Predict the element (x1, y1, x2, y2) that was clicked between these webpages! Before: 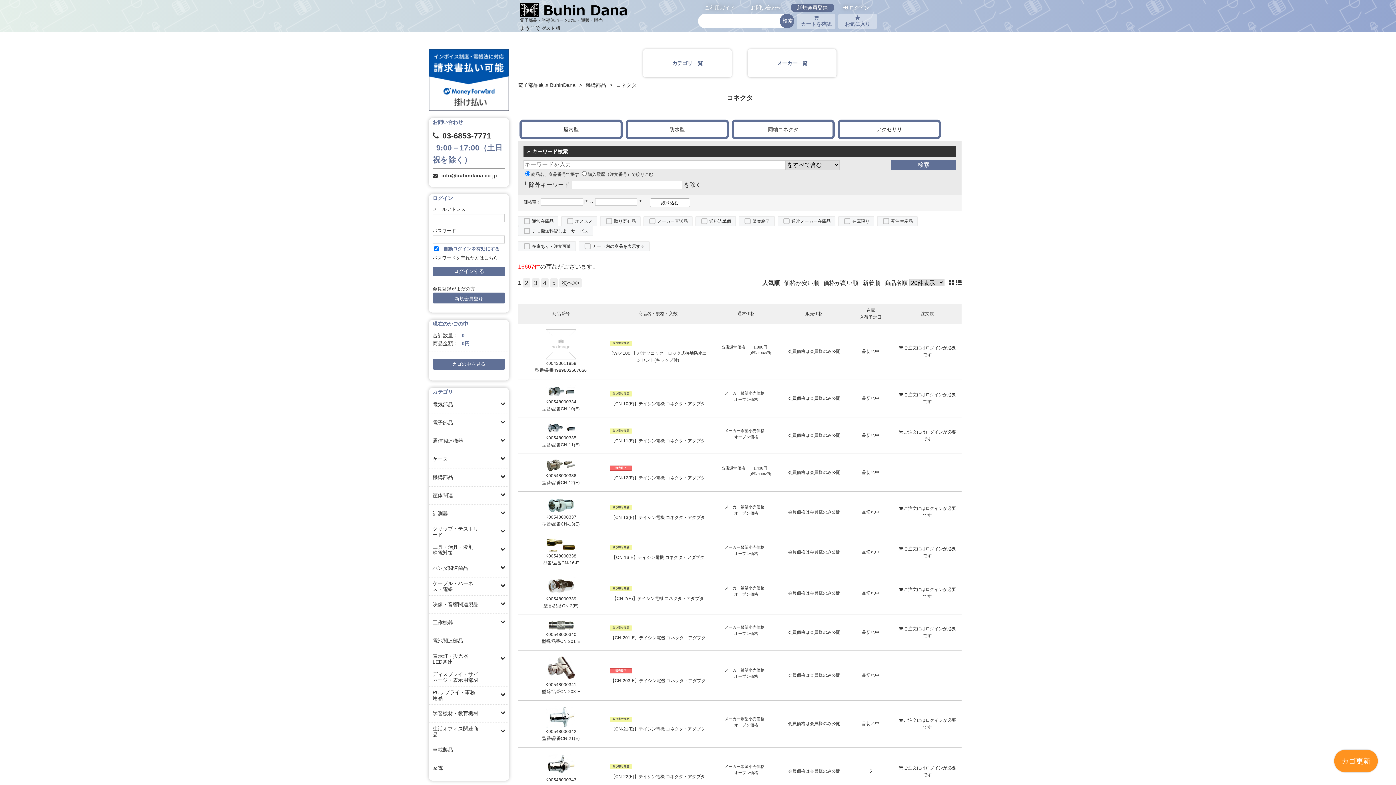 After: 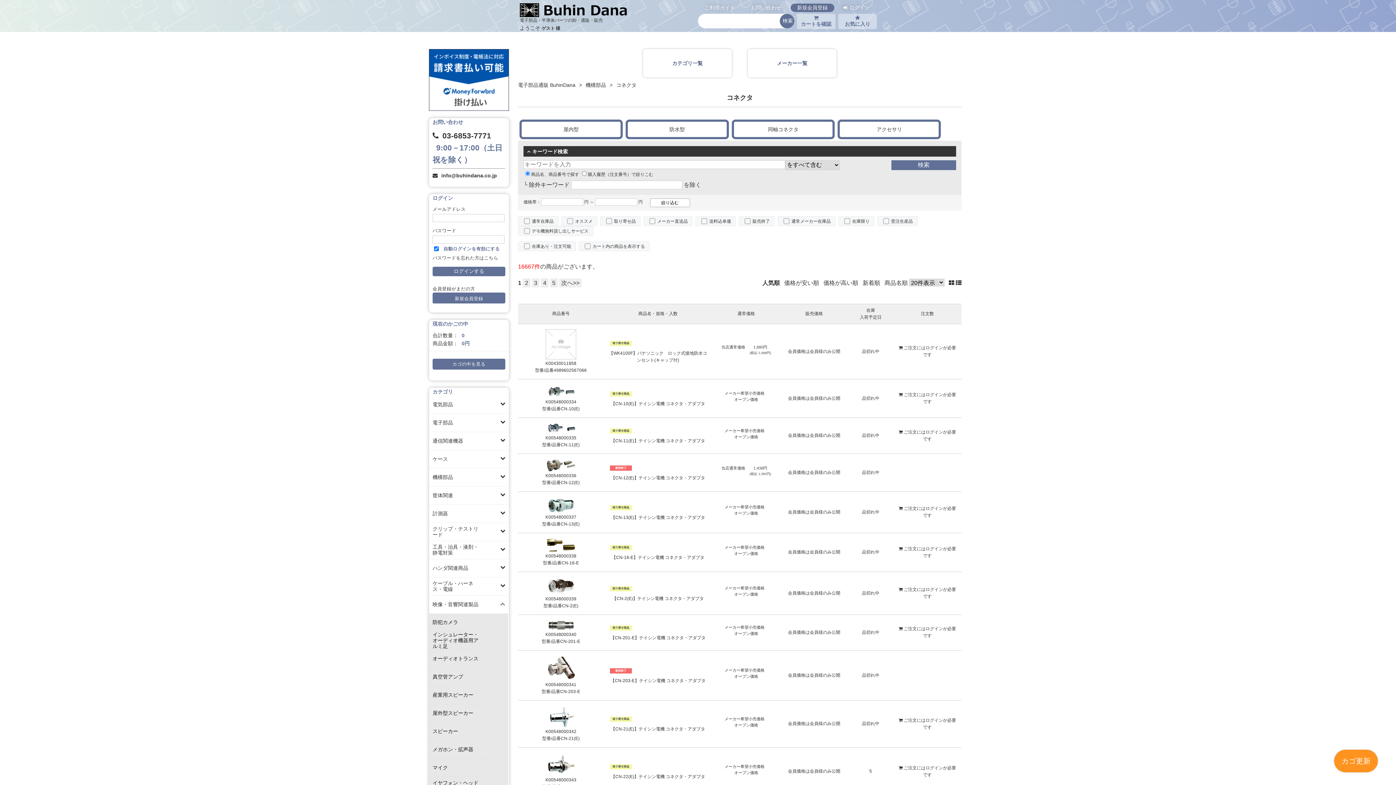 Action: bbox: (498, 595, 508, 614)